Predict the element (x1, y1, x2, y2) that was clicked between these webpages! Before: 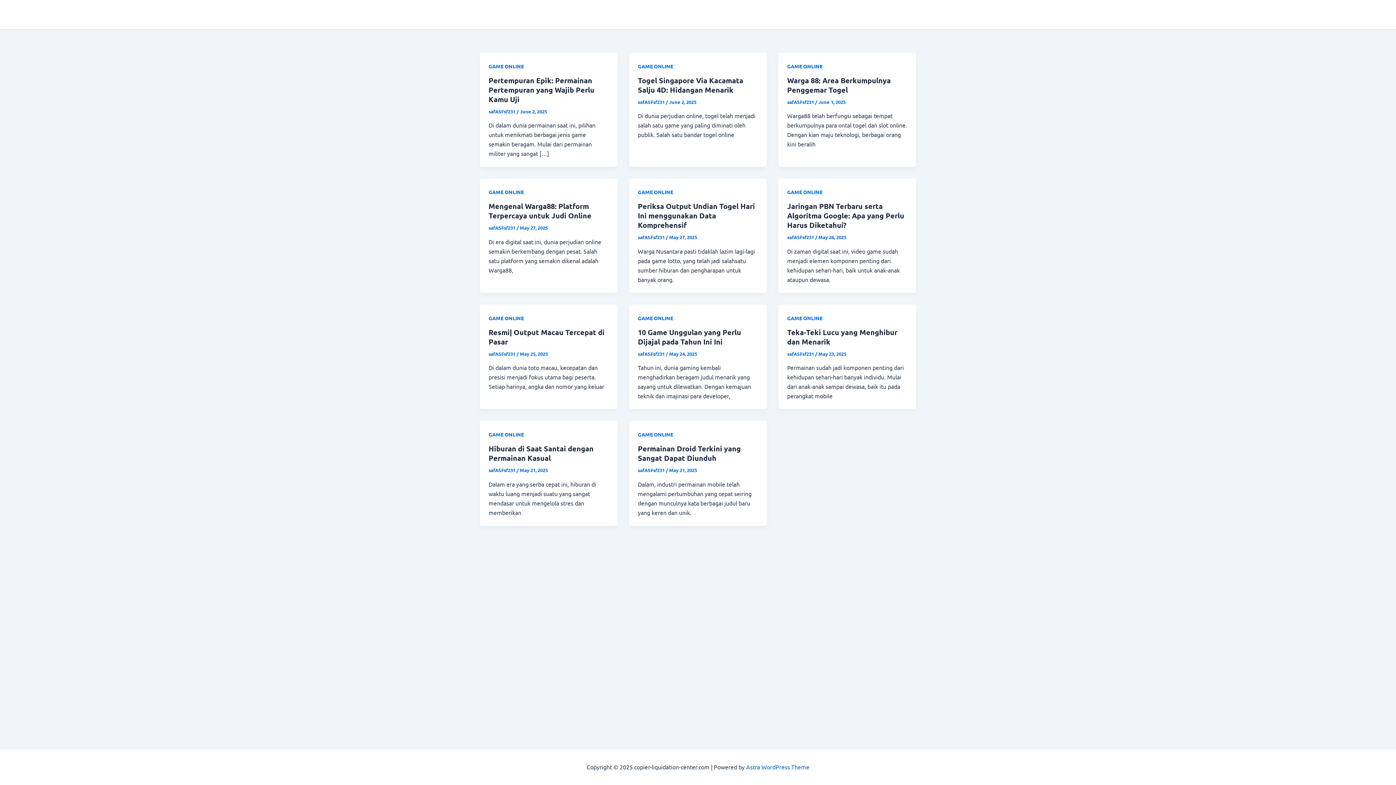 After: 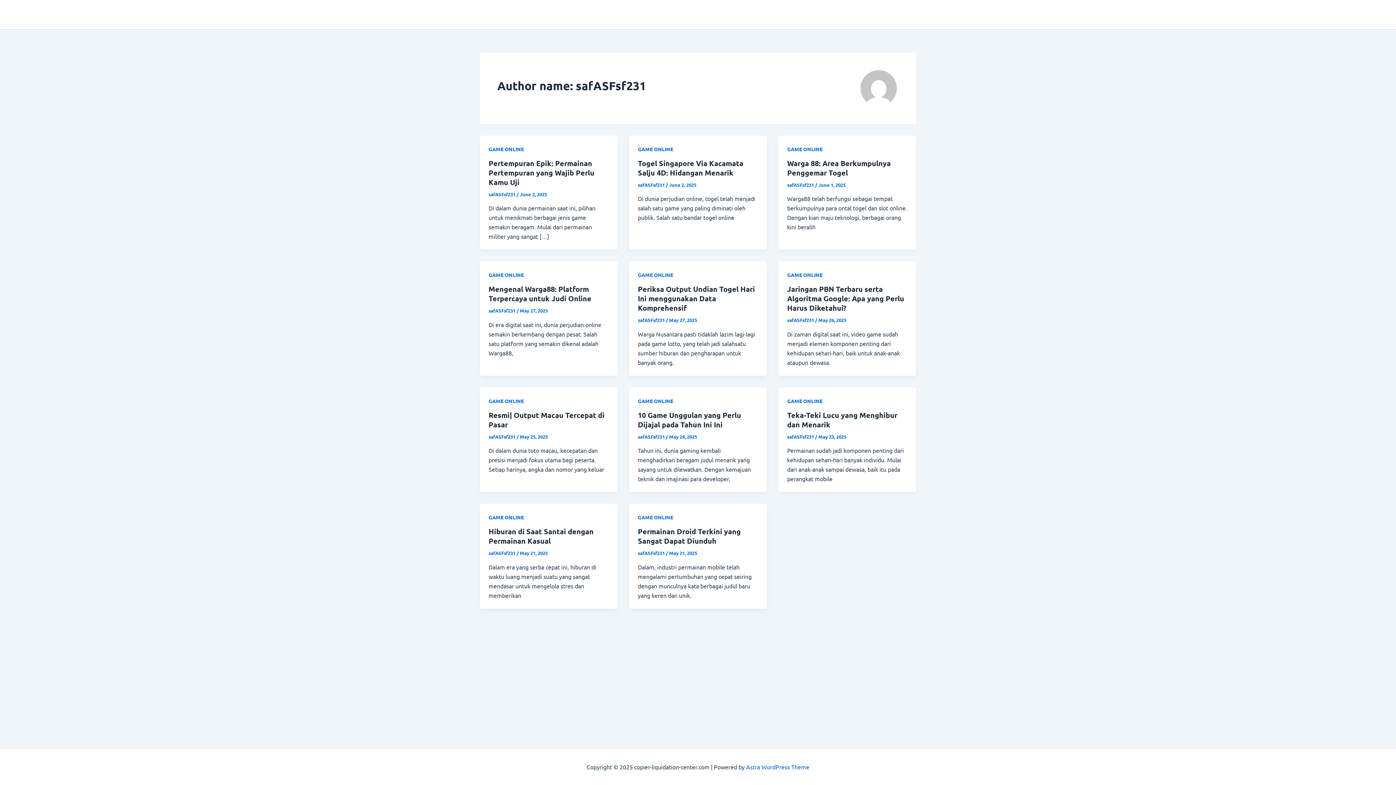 Action: label: safASFsf231  bbox: (787, 98, 815, 105)